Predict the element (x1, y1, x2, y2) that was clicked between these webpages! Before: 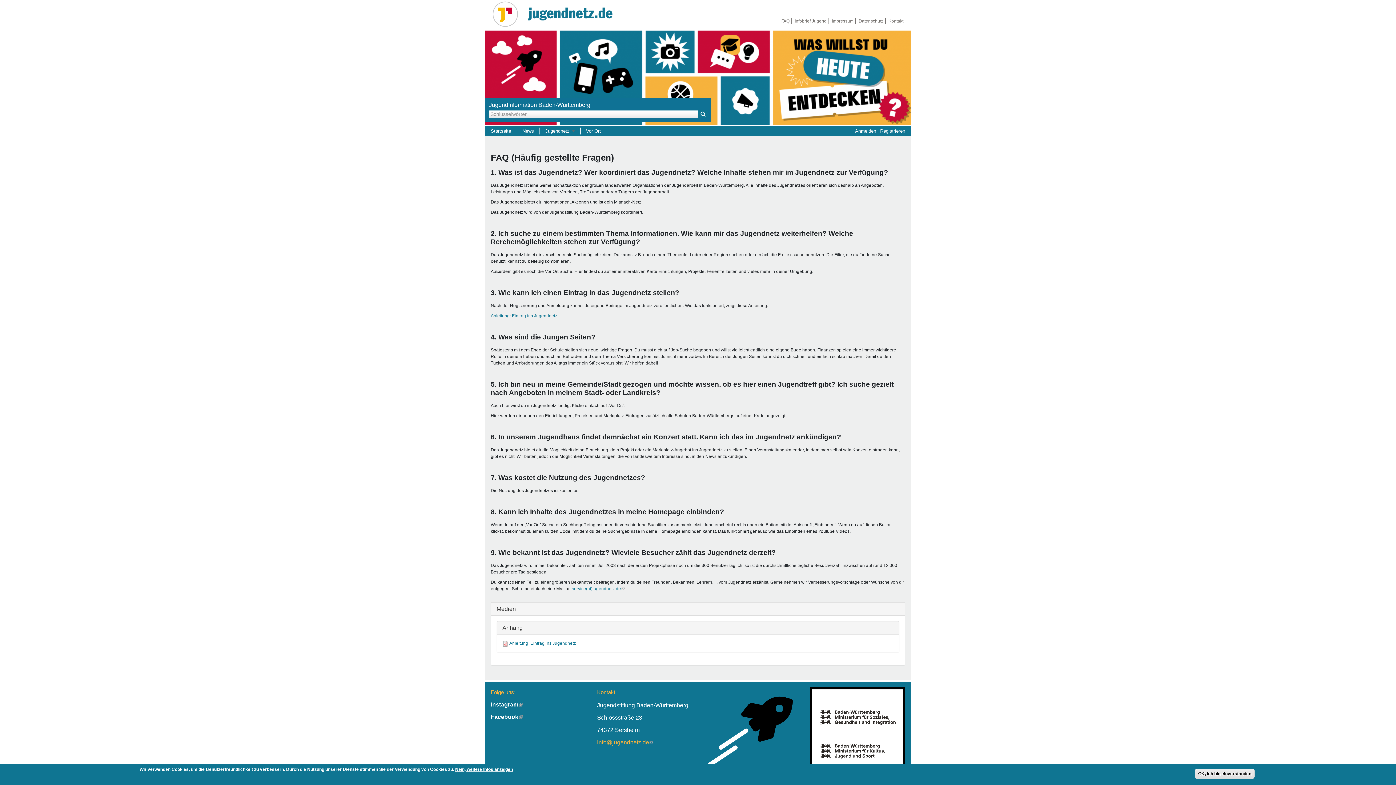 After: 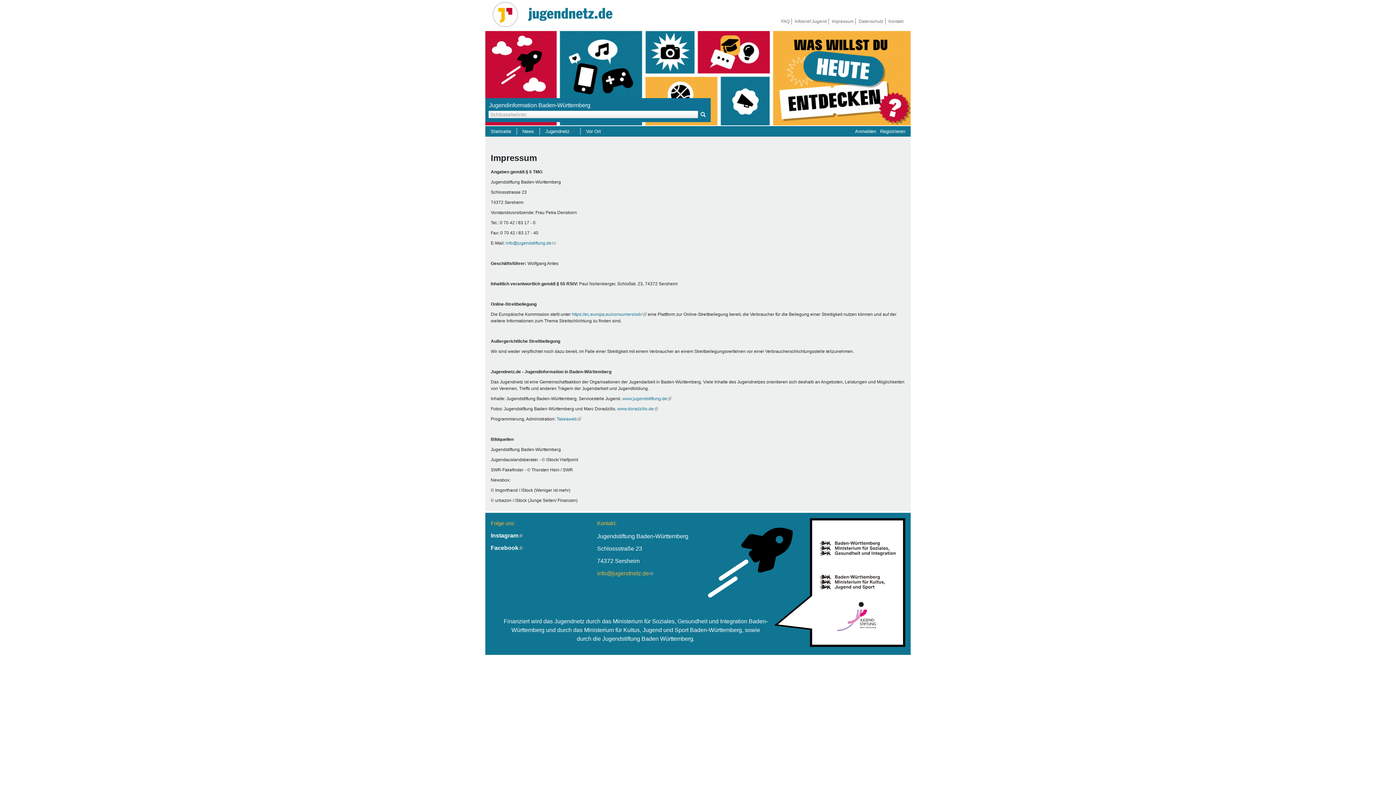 Action: bbox: (830, 17, 856, 24) label: Impressum